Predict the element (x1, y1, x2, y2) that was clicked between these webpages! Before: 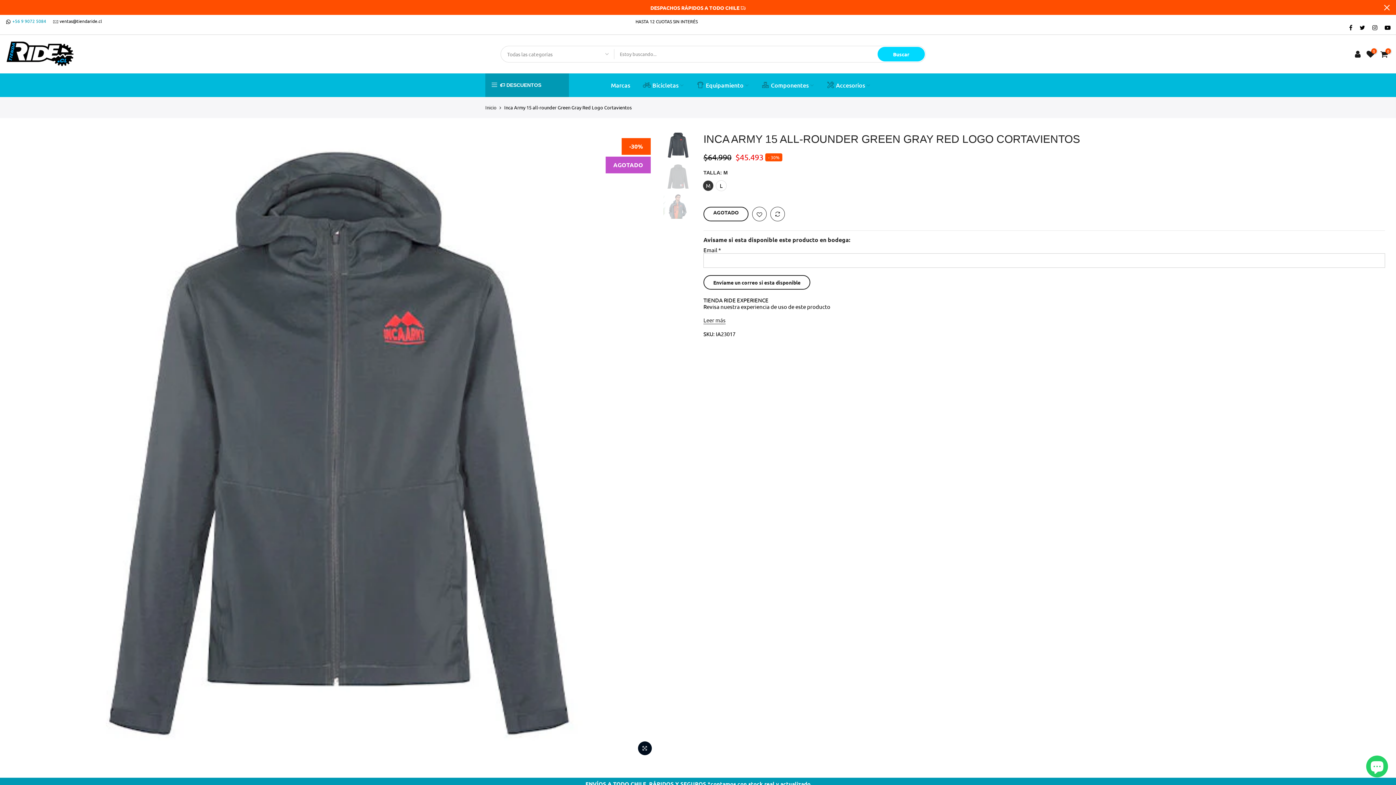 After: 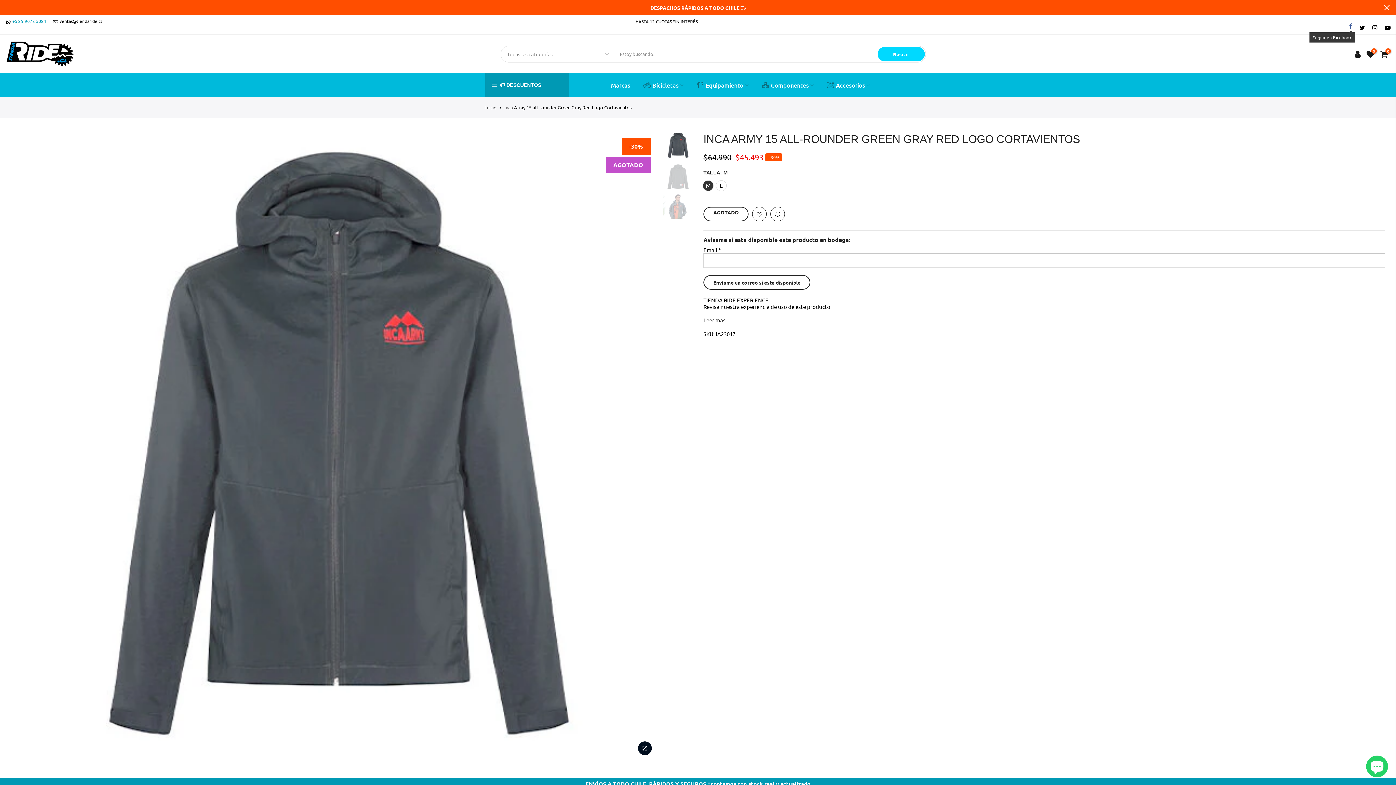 Action: bbox: (1349, 24, 1352, 30)